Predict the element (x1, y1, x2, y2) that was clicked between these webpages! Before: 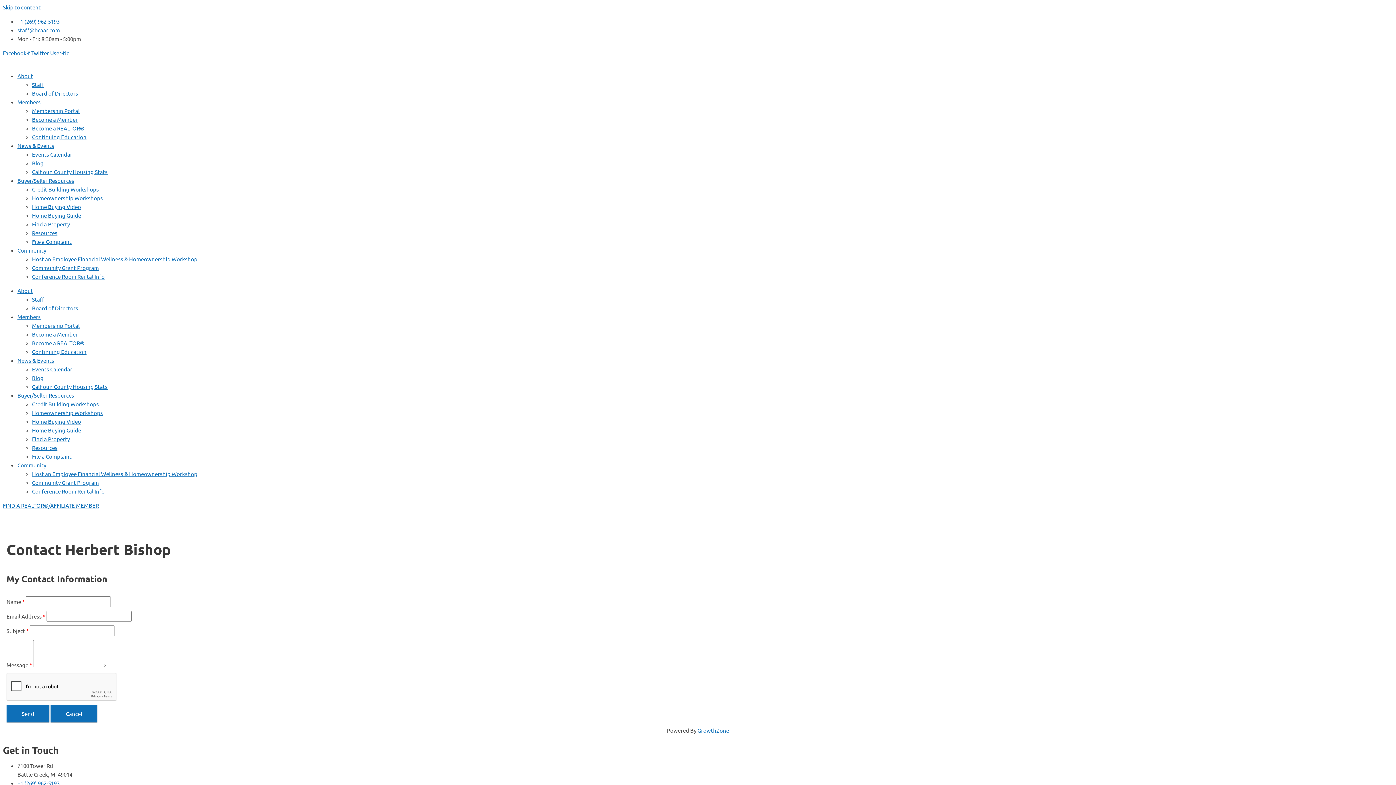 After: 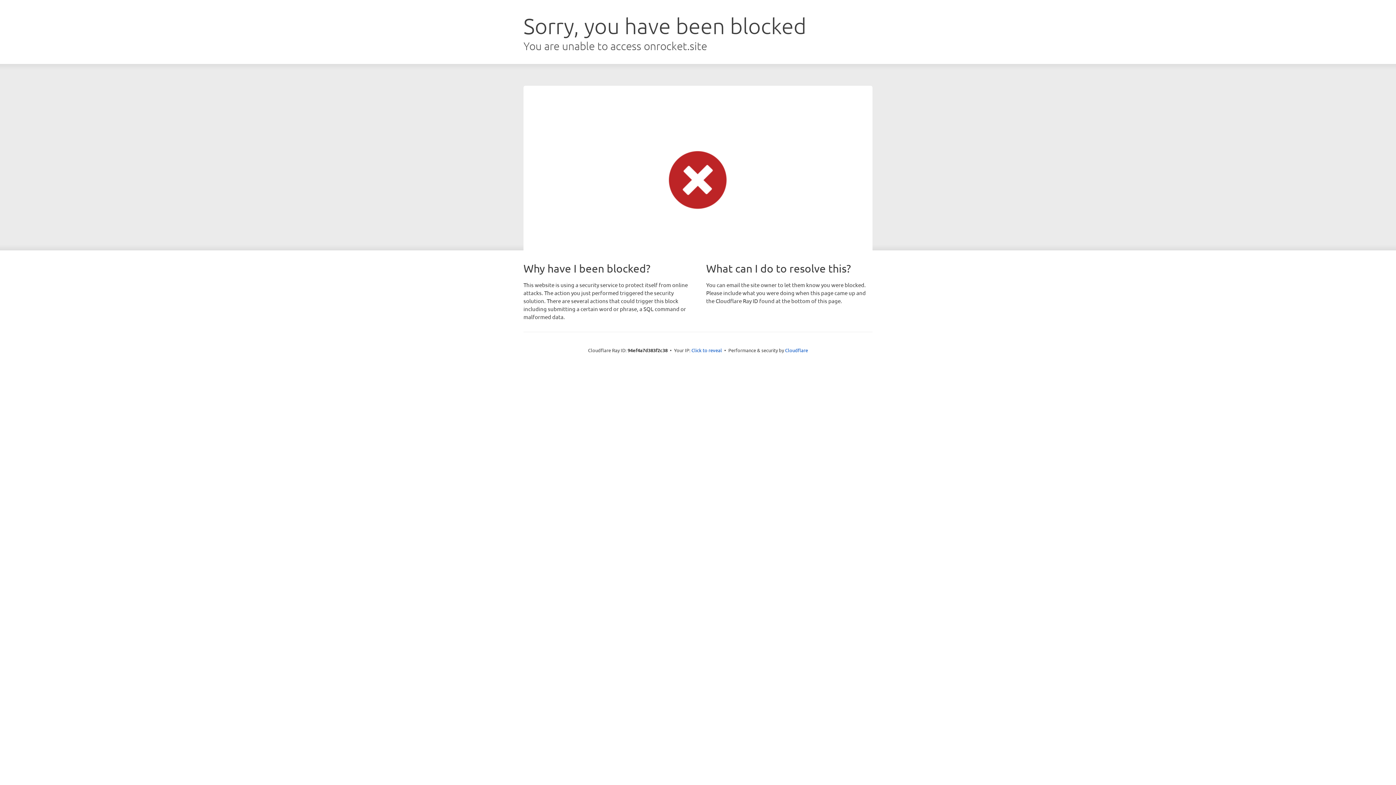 Action: bbox: (32, 203, 81, 210) label: Home Buying Video